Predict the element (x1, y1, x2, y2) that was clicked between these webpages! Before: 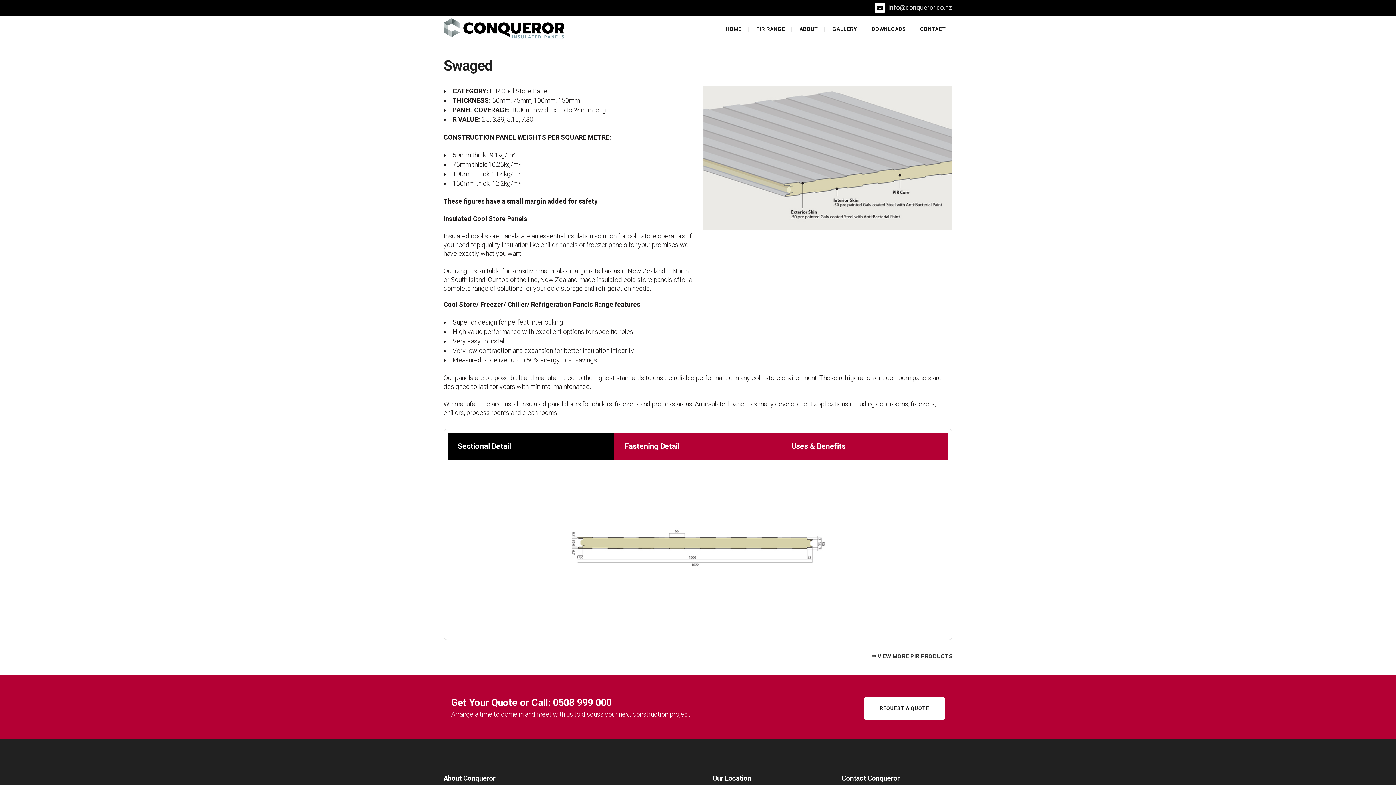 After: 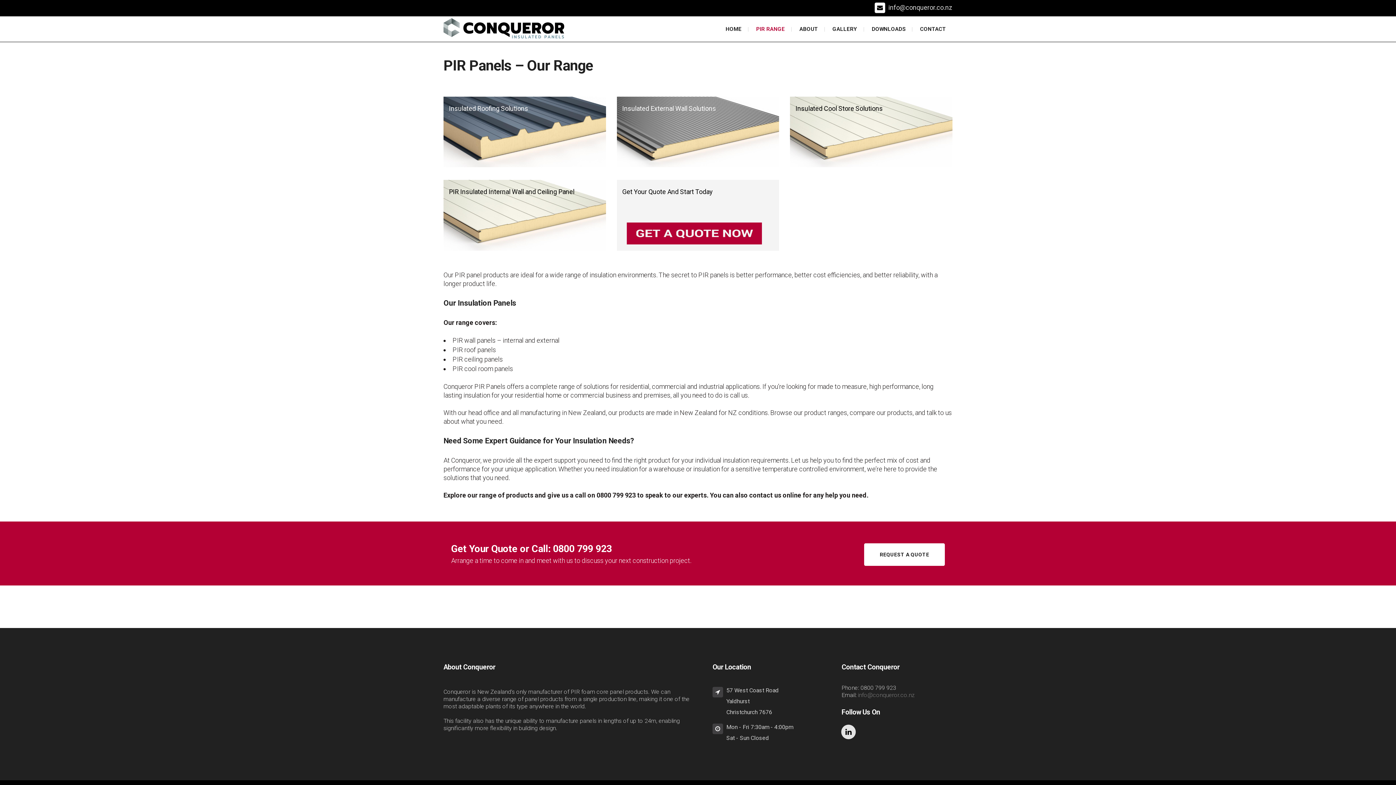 Action: bbox: (749, 16, 791, 41) label: PIR RANGE